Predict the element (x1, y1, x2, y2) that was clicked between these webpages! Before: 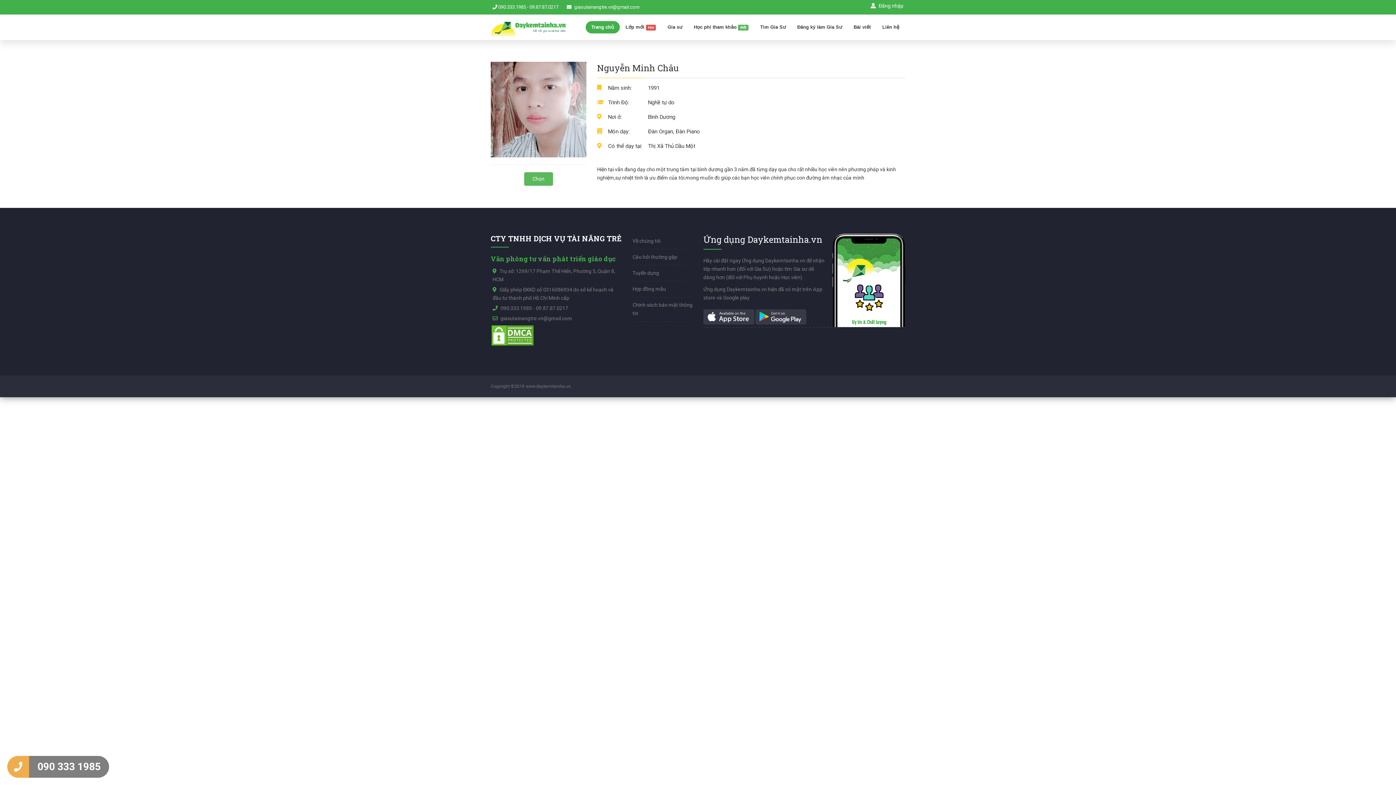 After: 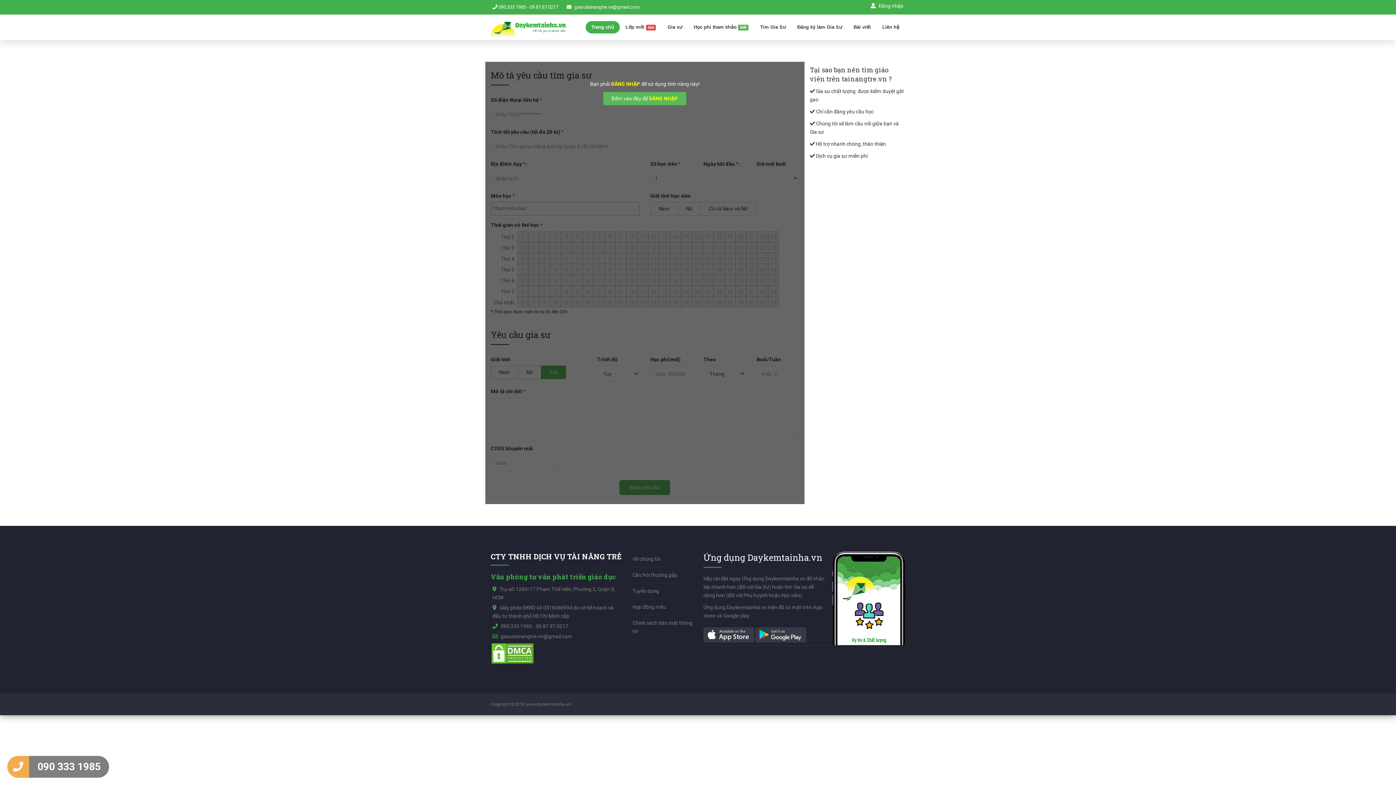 Action: label: Tìm Gia Sư bbox: (754, 21, 791, 33)